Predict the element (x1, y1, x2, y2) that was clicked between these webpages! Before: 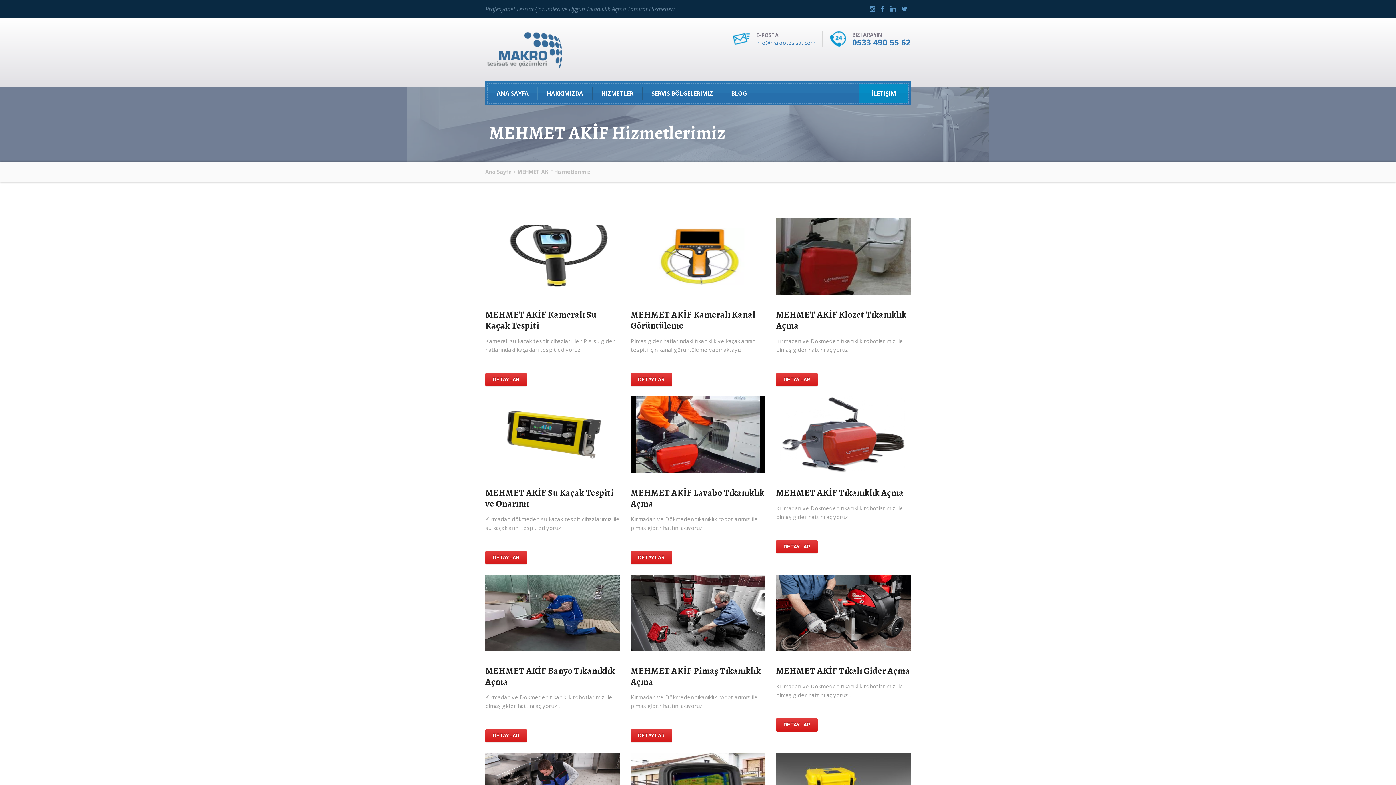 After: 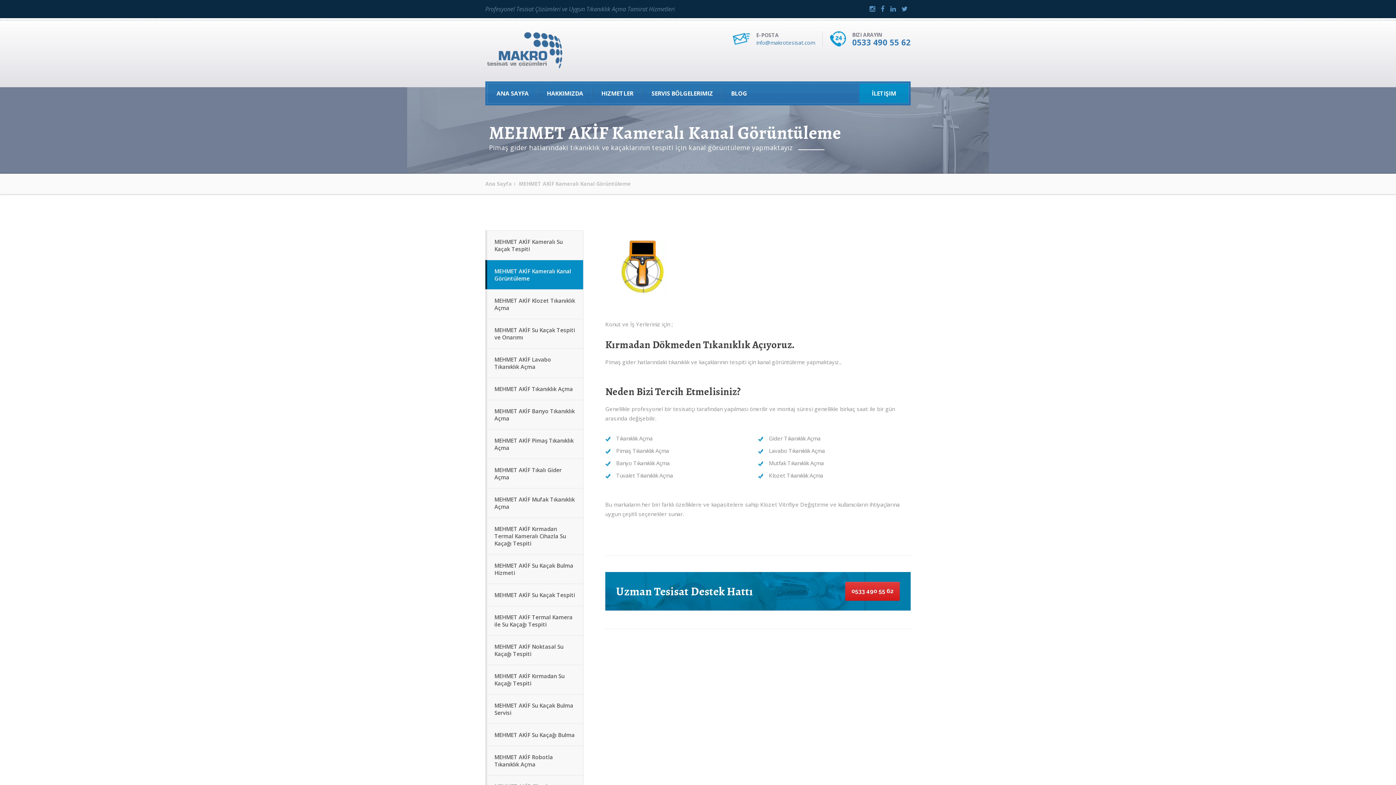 Action: label: DETAYLAR bbox: (630, 372, 672, 386)